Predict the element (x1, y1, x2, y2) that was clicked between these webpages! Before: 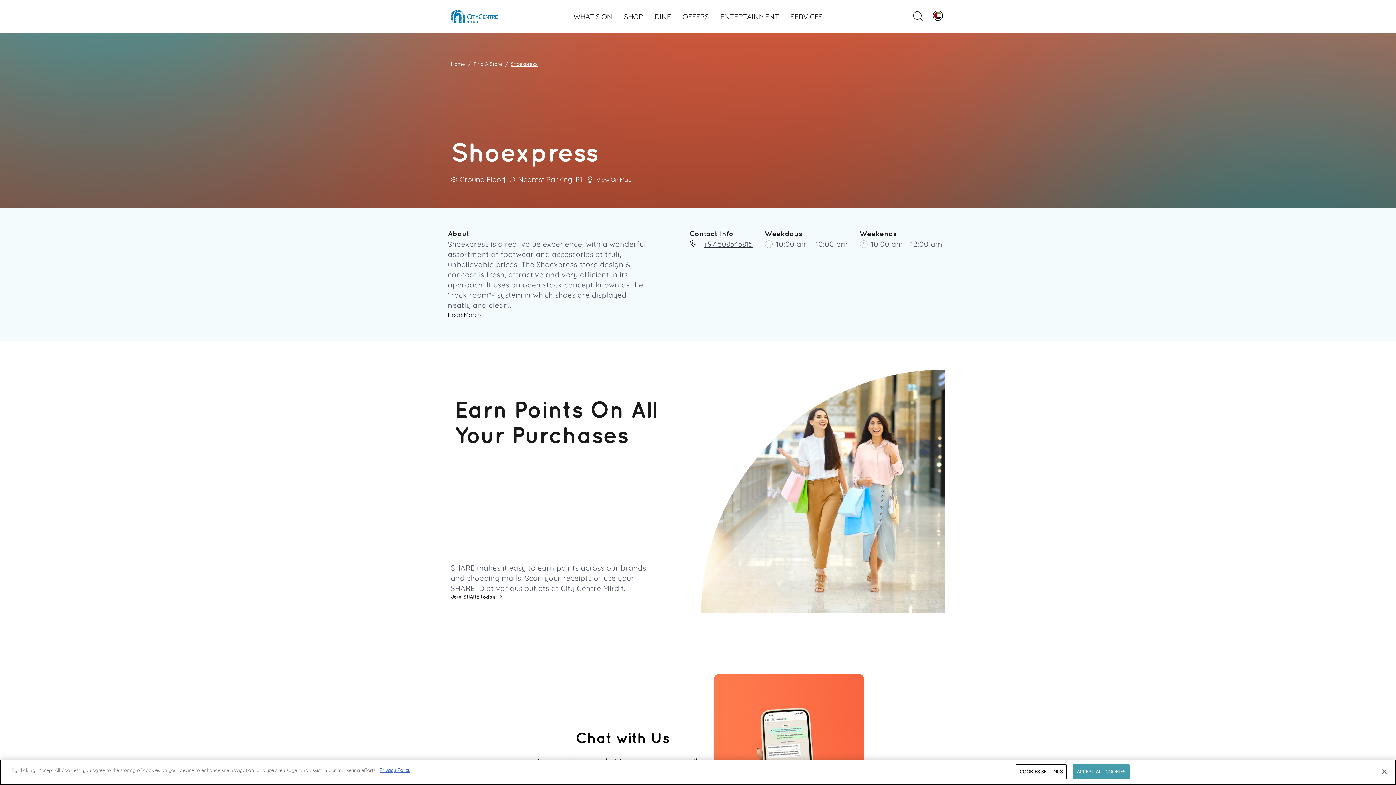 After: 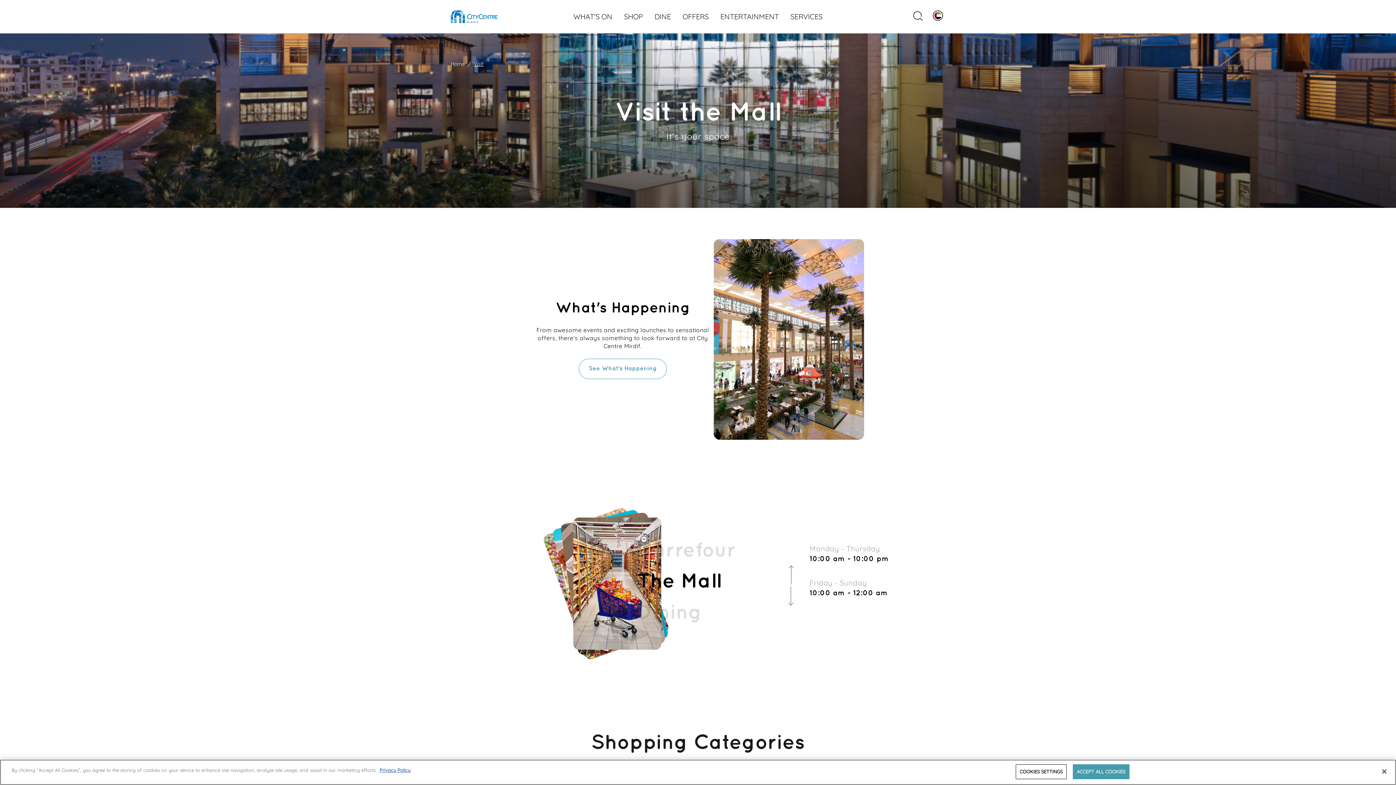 Action: bbox: (573, 11, 612, 21) label: WHAT'S ON